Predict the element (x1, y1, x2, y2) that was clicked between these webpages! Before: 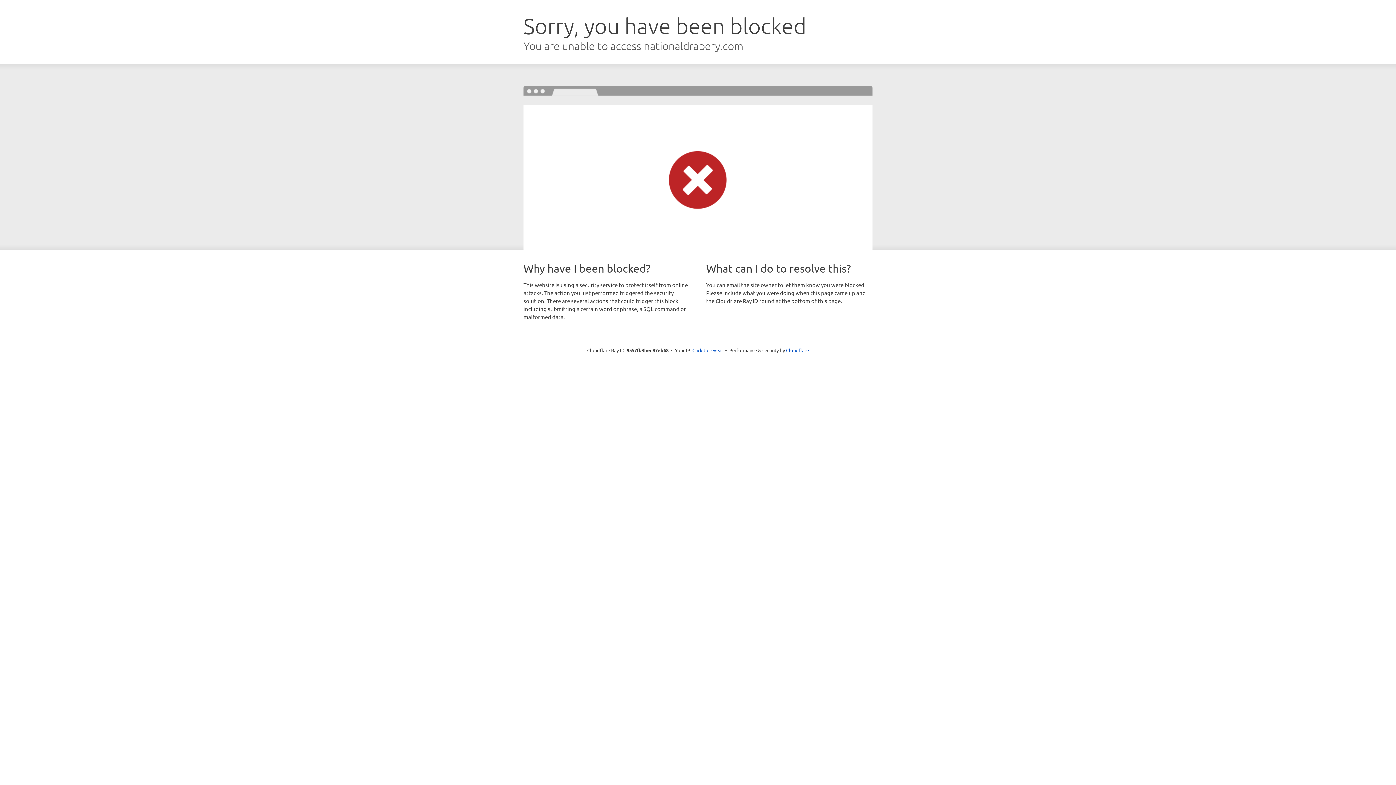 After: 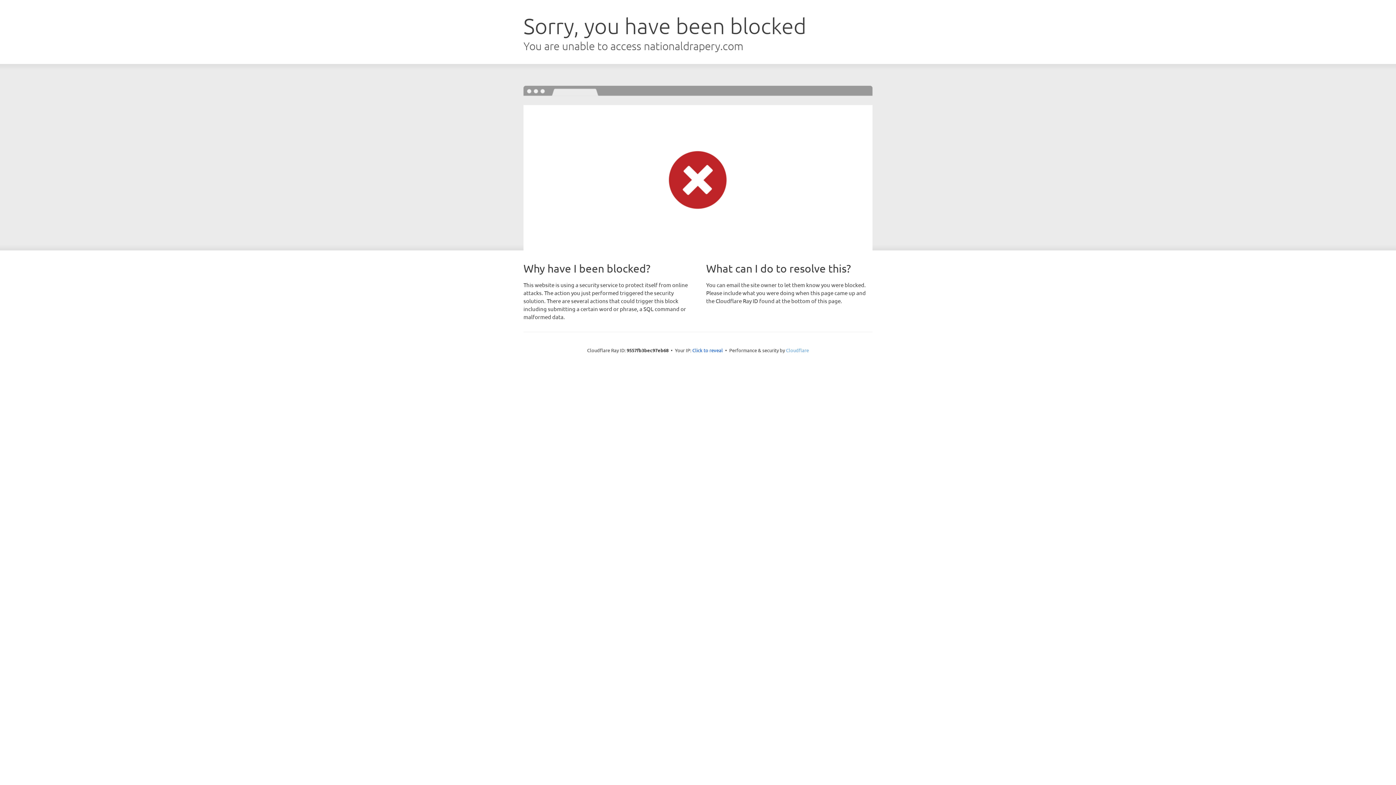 Action: bbox: (786, 347, 809, 353) label: Cloudflare